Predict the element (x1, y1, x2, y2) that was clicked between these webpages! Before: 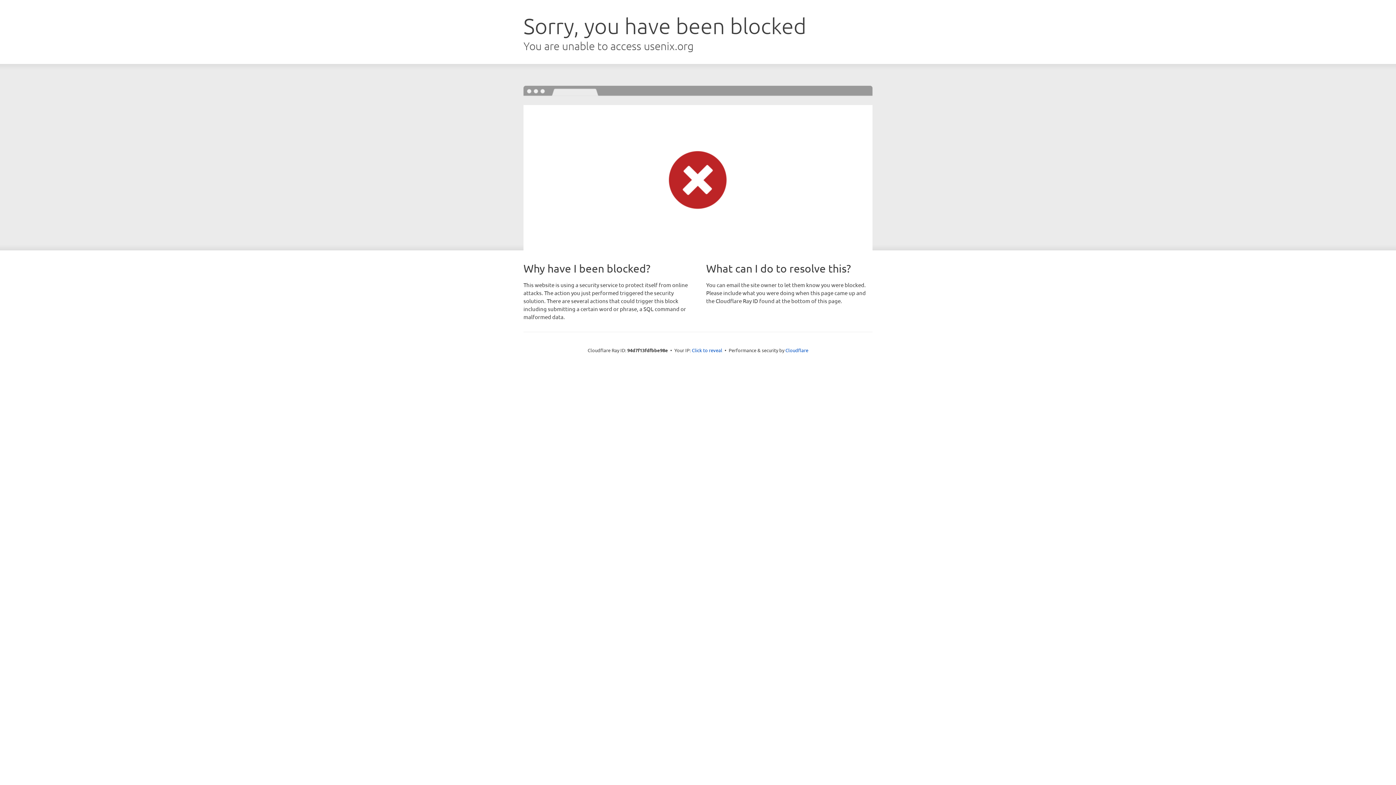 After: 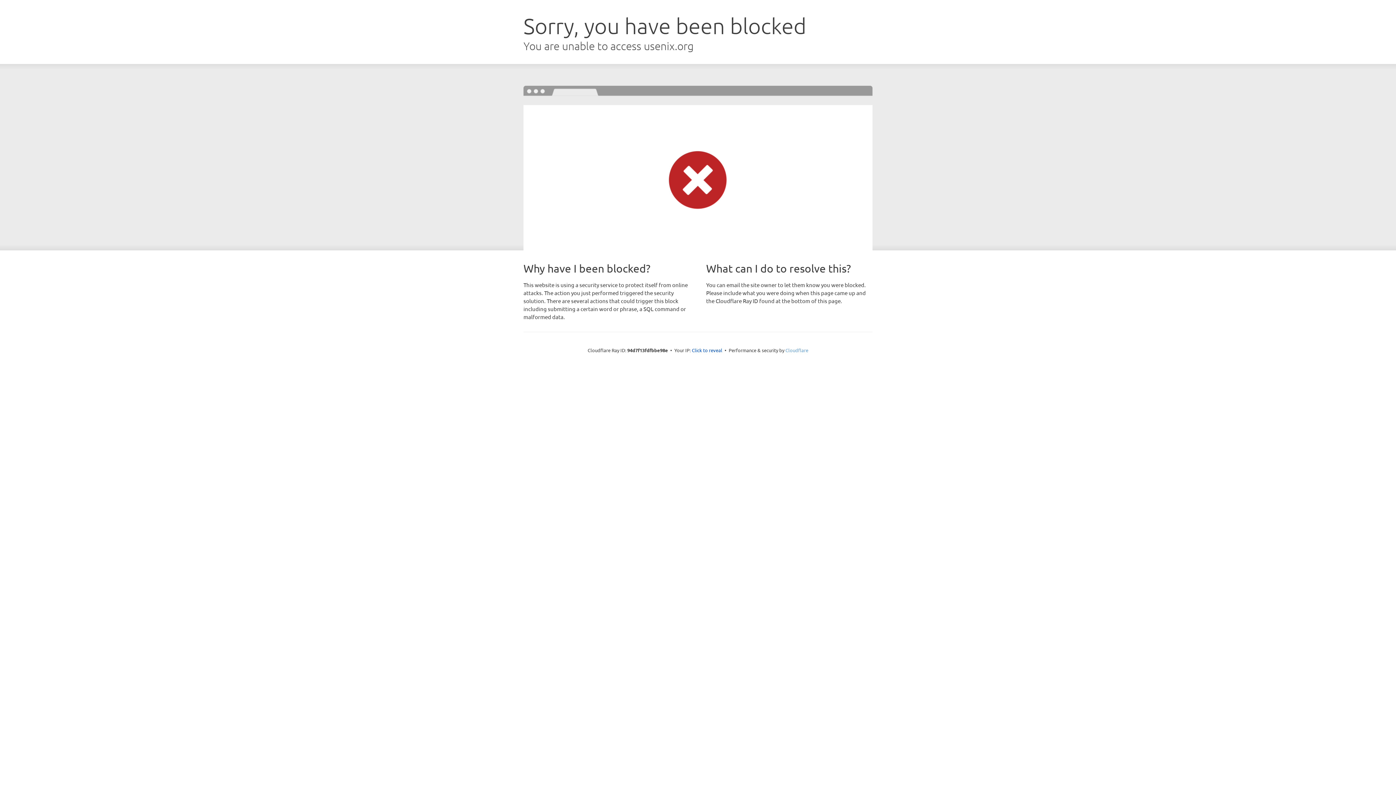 Action: label: Cloudflare bbox: (785, 347, 808, 353)